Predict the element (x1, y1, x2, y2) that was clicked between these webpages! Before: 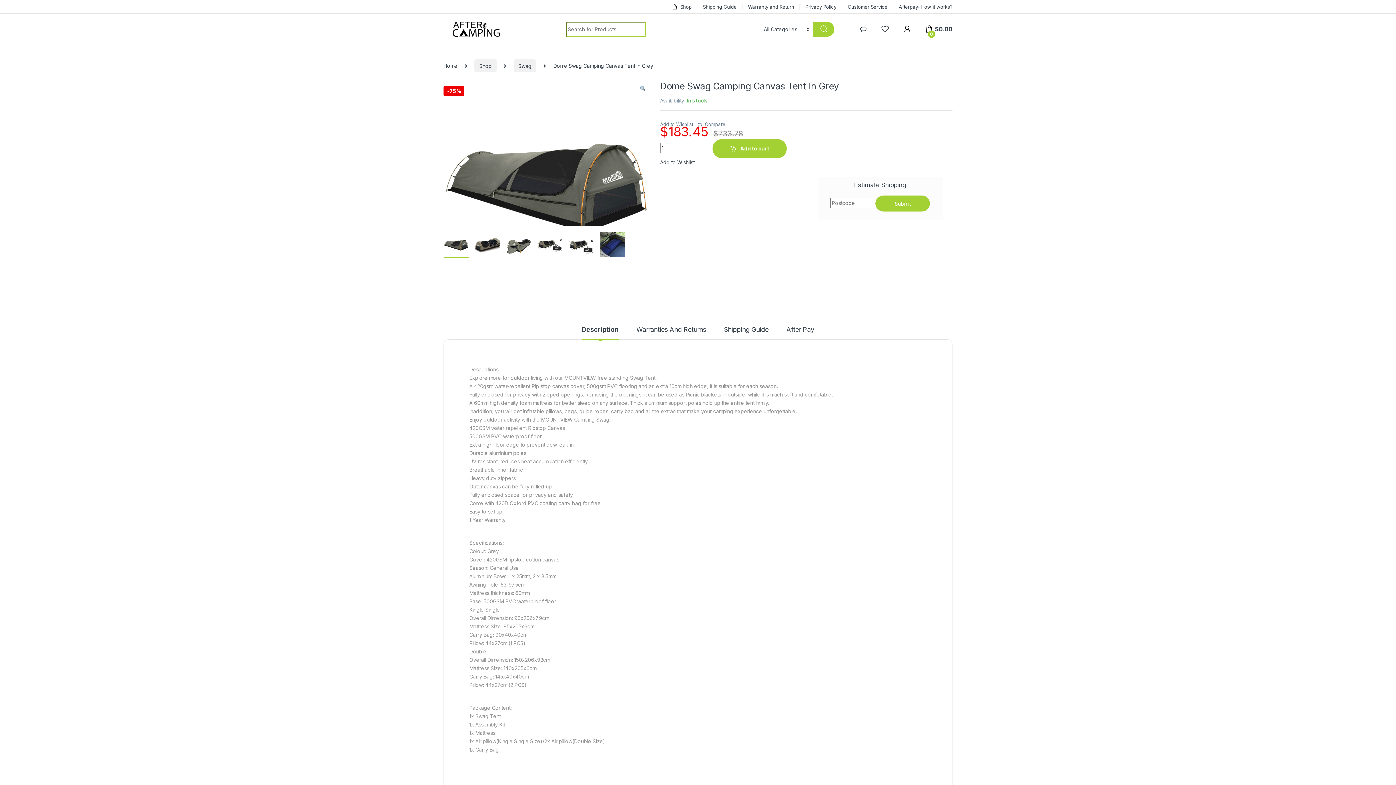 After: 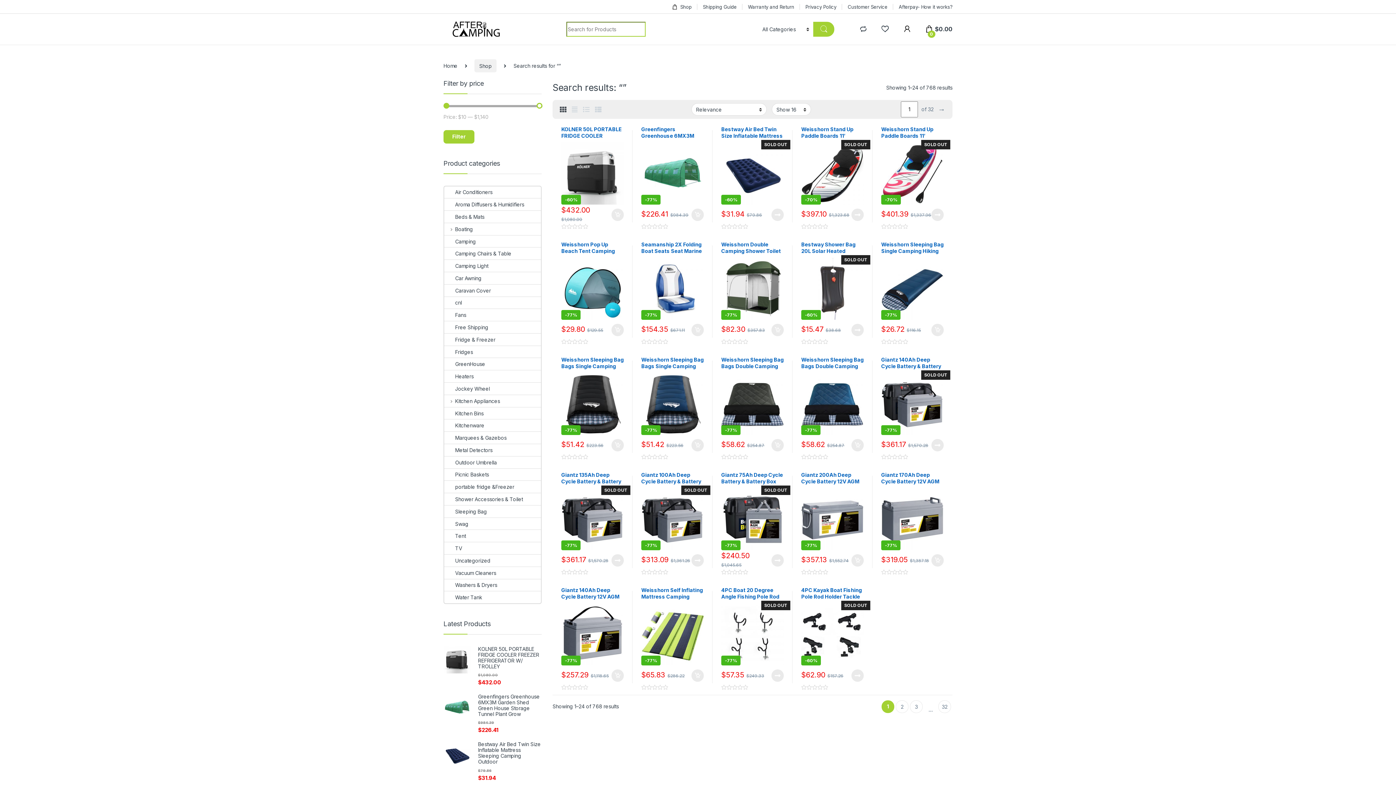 Action: bbox: (813, 21, 834, 36)